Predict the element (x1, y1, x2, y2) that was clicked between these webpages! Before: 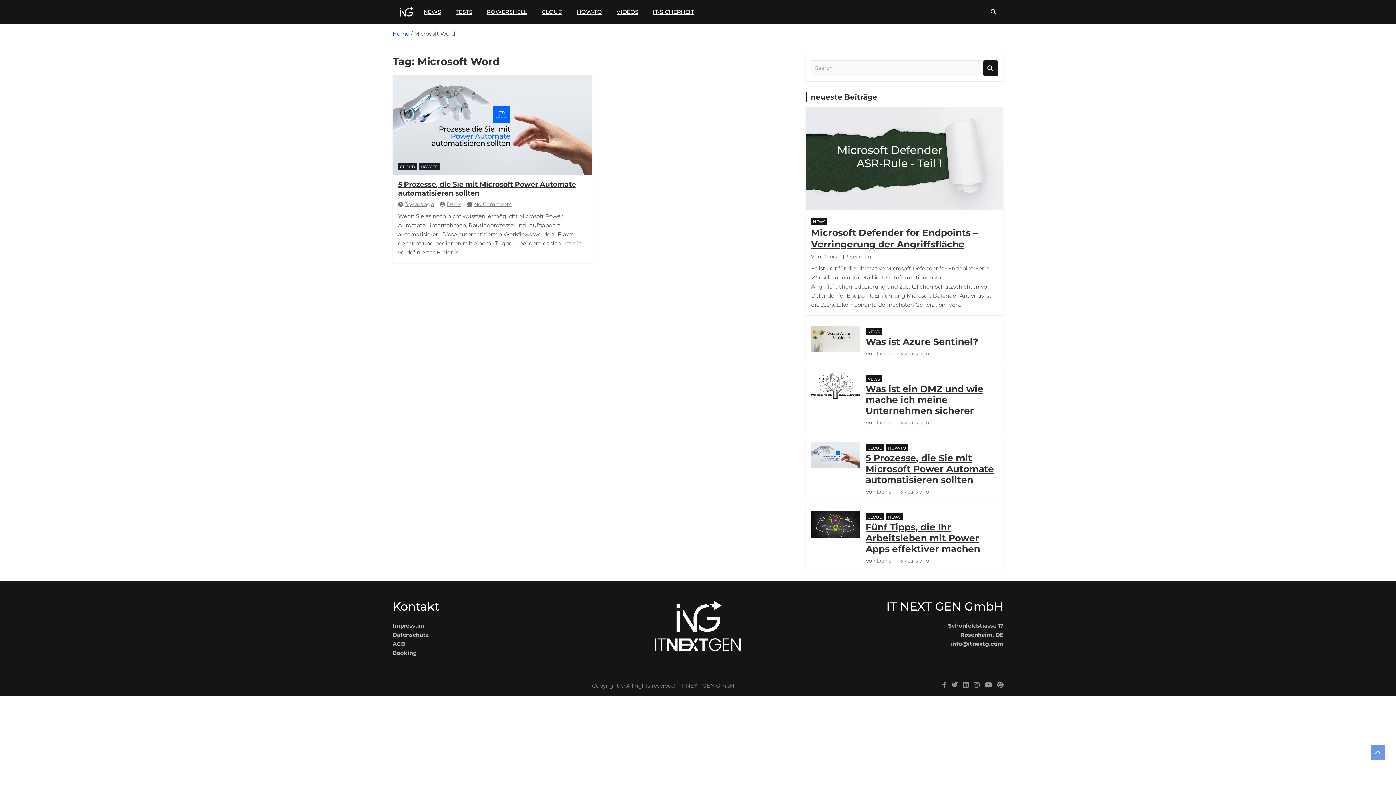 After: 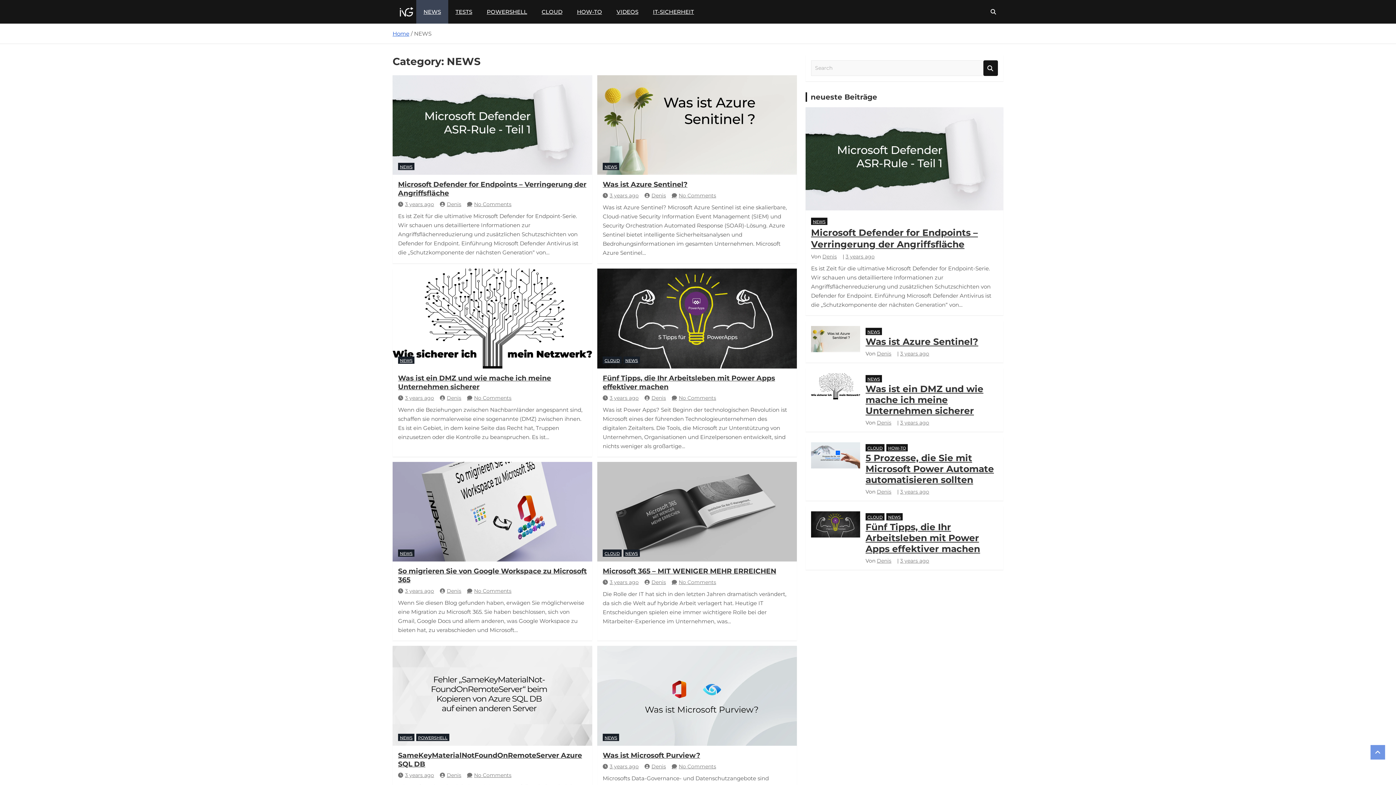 Action: bbox: (416, 0, 448, 23) label: NEWS